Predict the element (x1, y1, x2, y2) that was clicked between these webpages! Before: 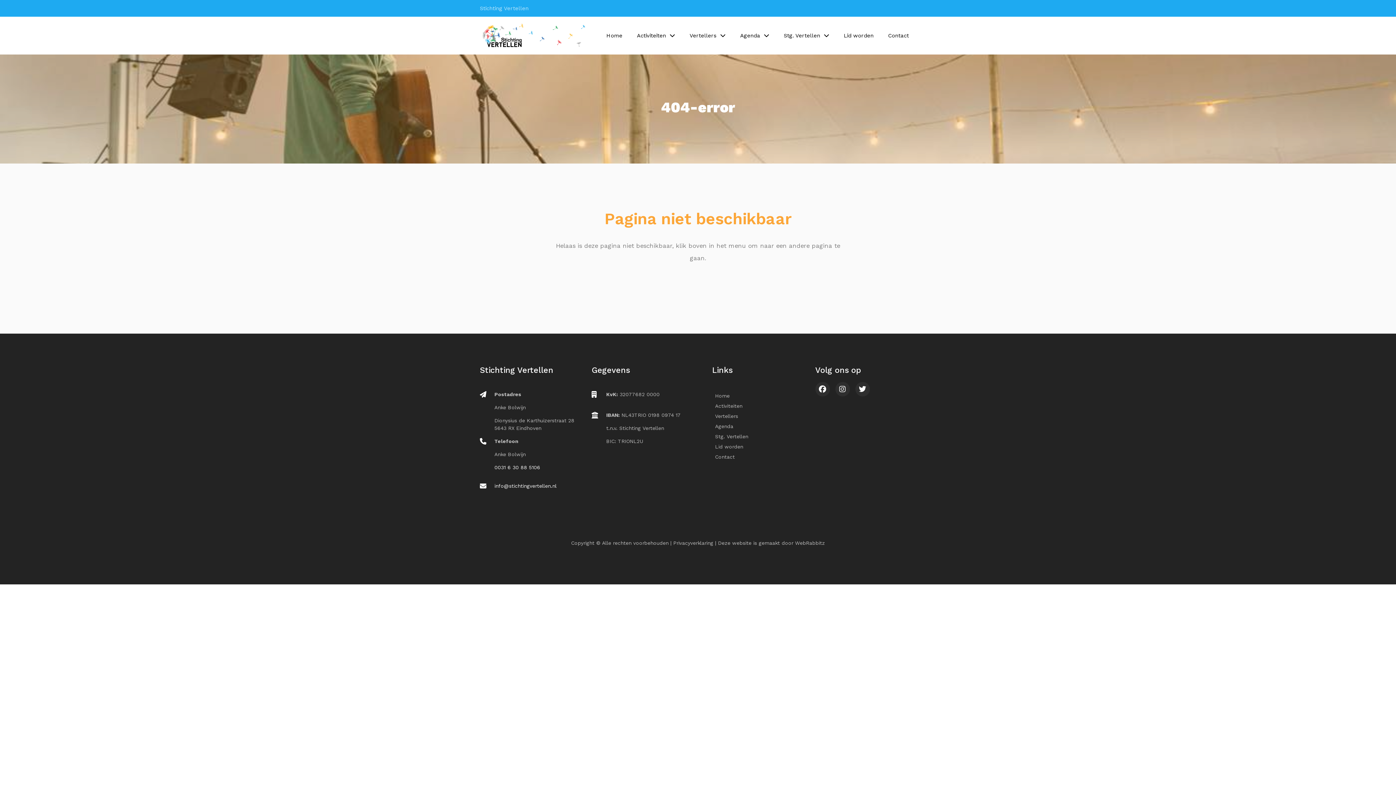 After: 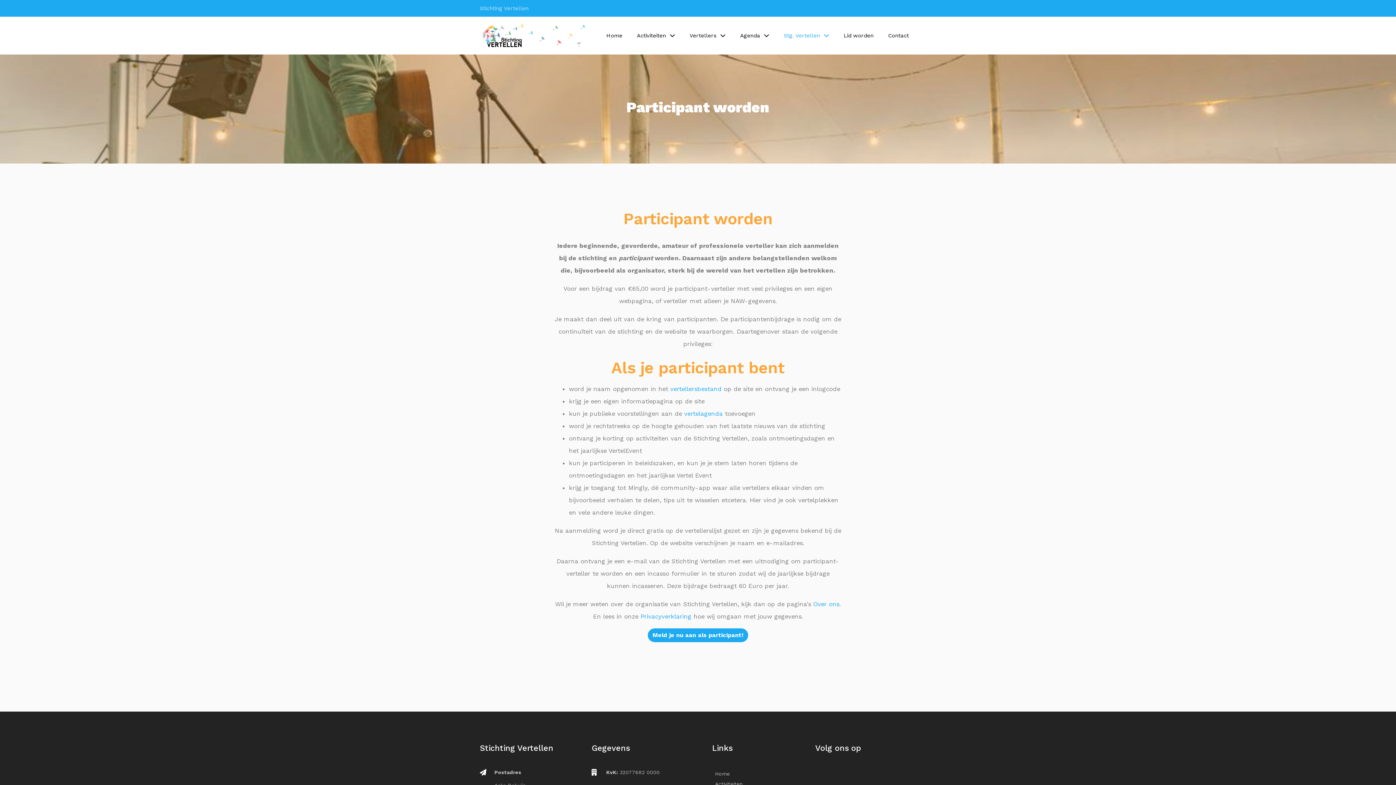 Action: label: Lid worden bbox: (836, 16, 881, 54)